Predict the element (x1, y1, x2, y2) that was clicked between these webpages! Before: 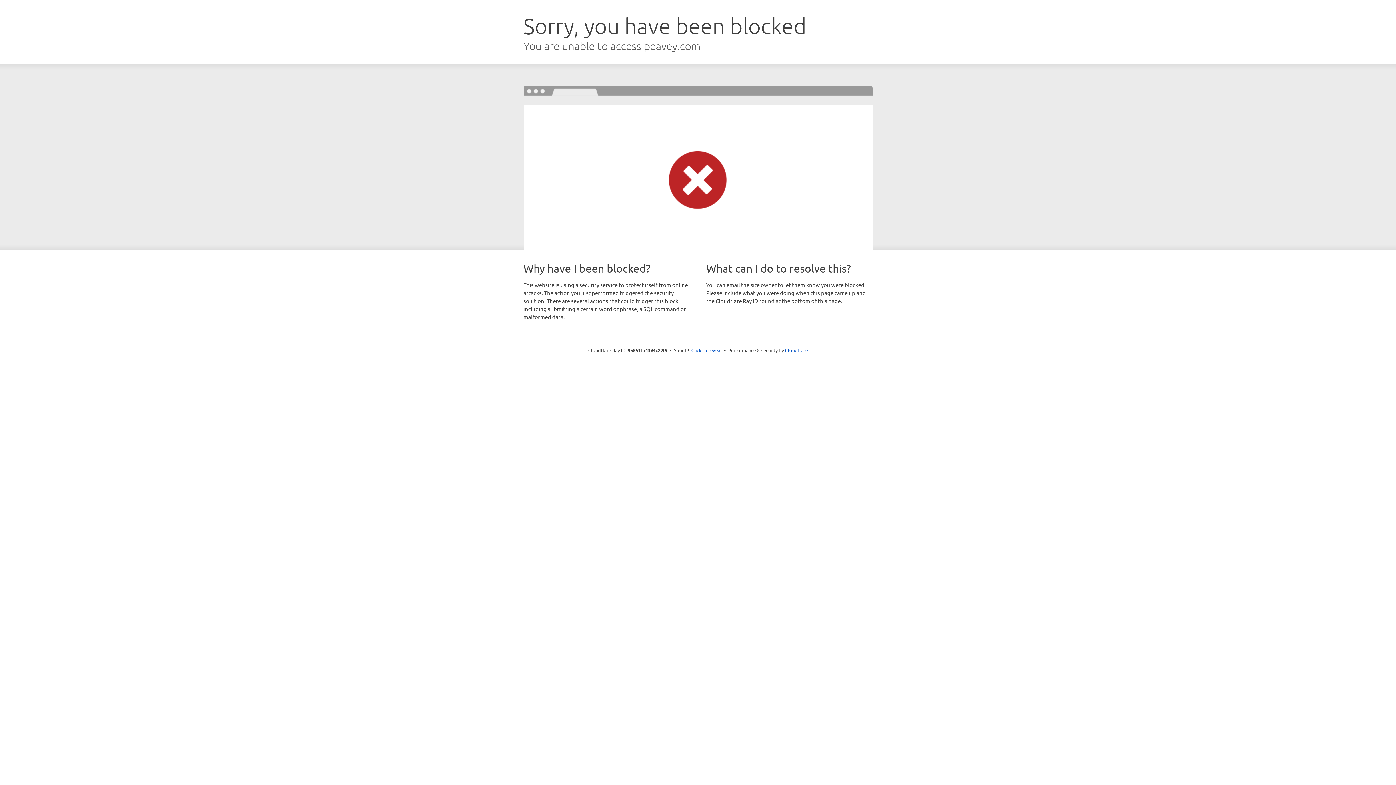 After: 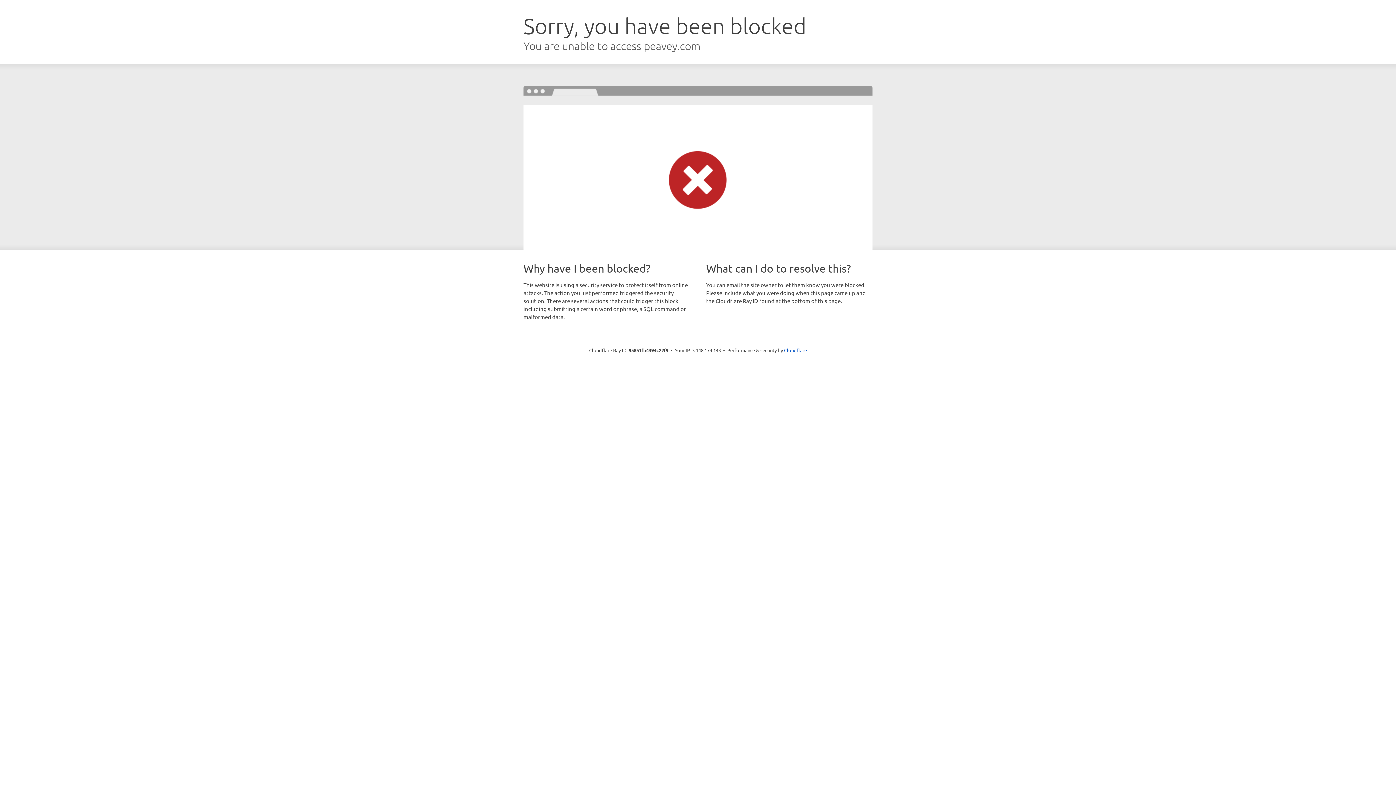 Action: bbox: (691, 346, 722, 353) label: Click to reveal